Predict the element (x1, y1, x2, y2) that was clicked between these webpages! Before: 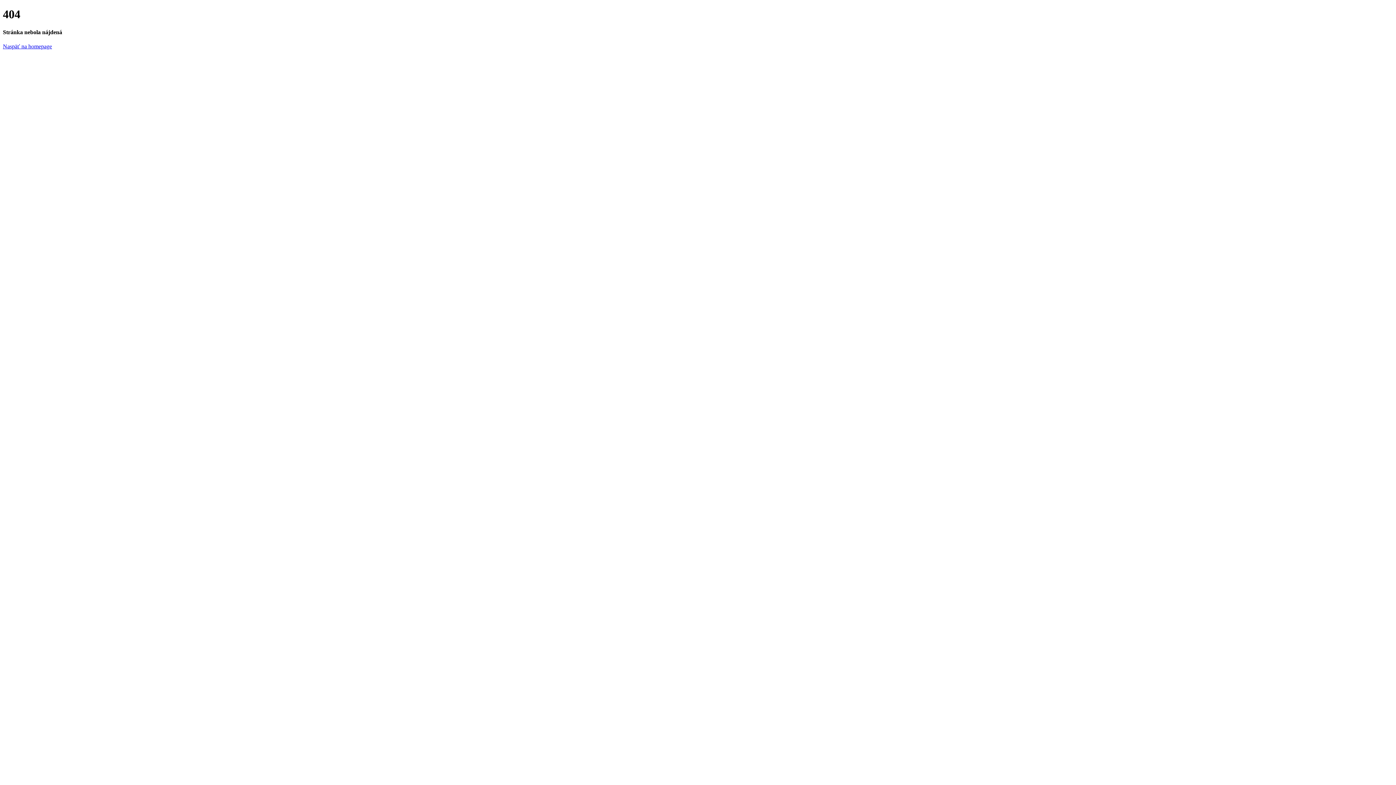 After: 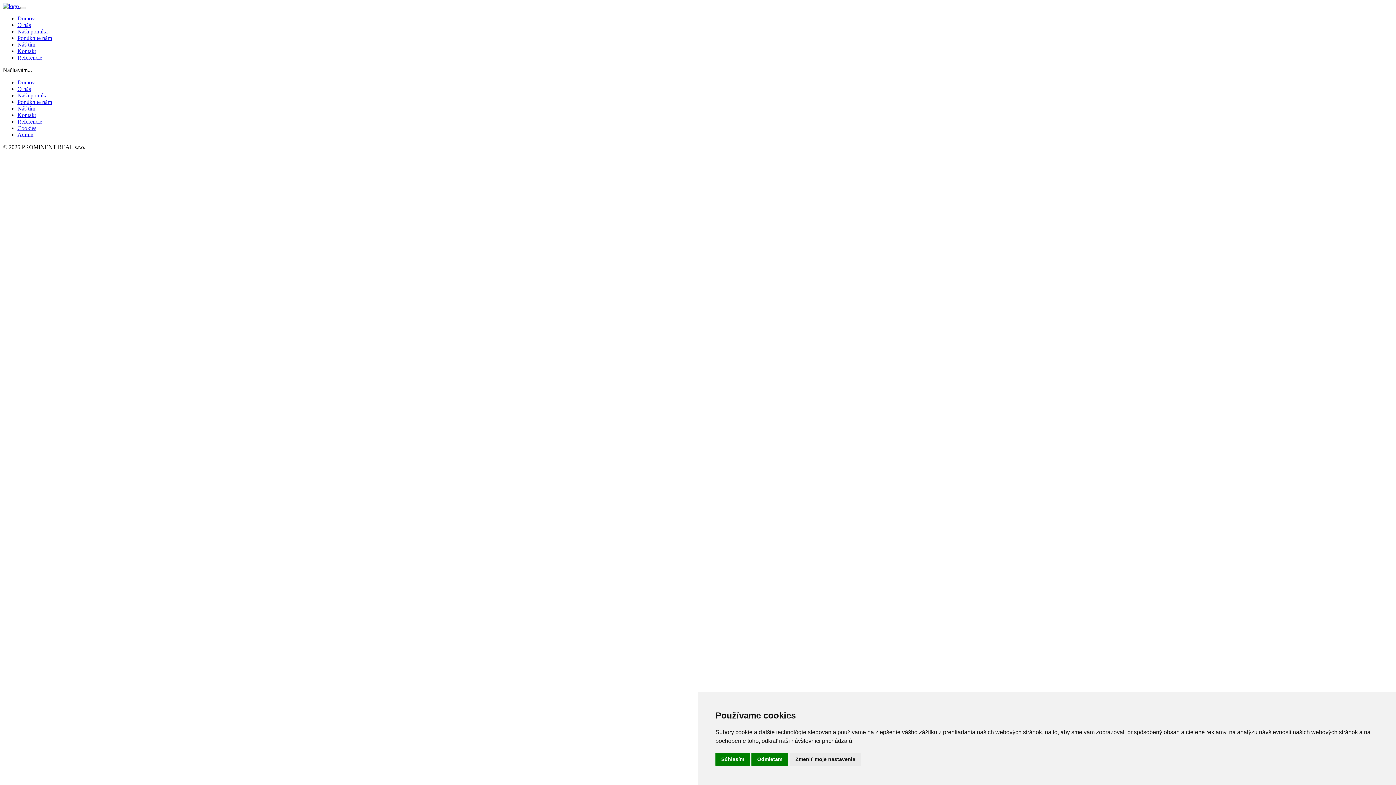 Action: bbox: (2, 43, 52, 49) label: Naspäť na homepage